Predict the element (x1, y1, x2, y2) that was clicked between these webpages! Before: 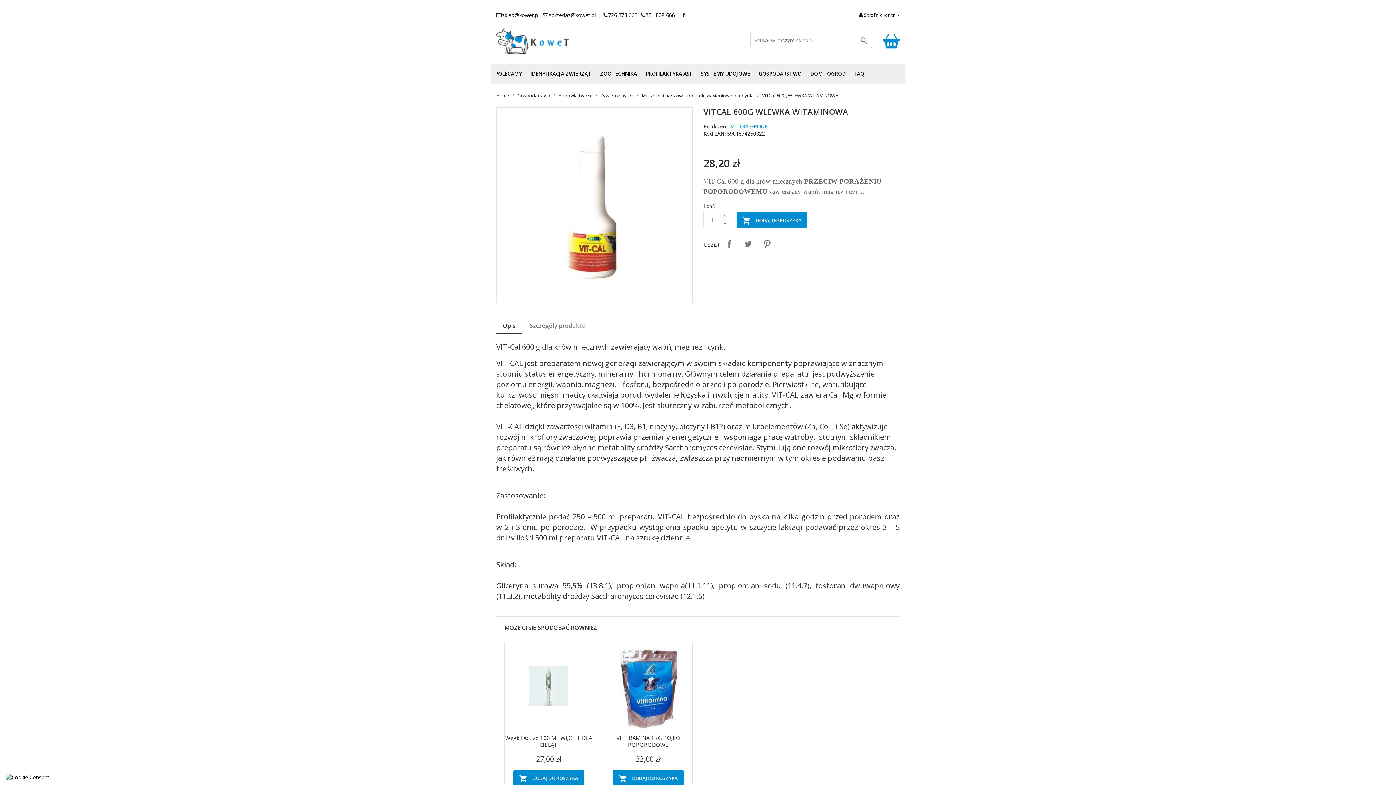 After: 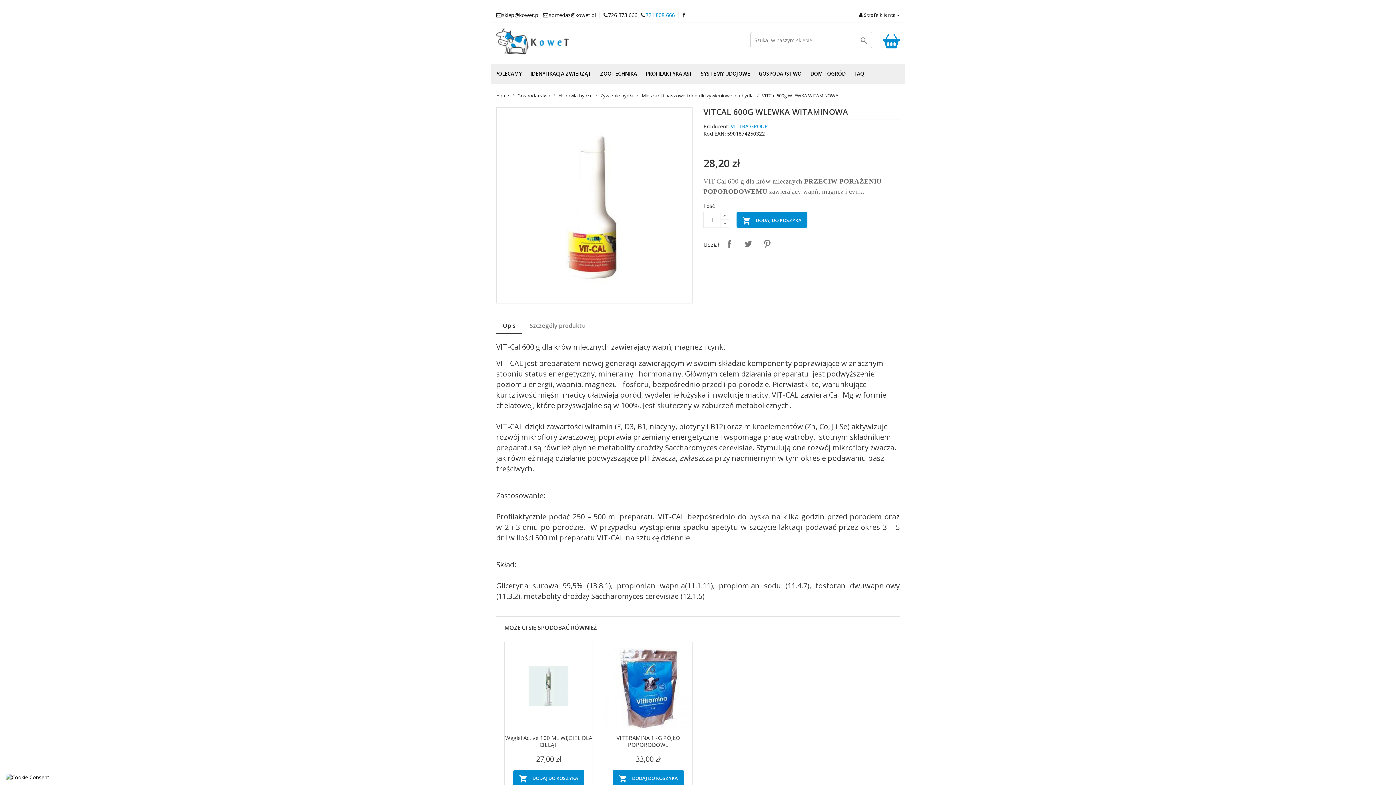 Action: bbox: (645, 11, 674, 18) label: 721 808 666